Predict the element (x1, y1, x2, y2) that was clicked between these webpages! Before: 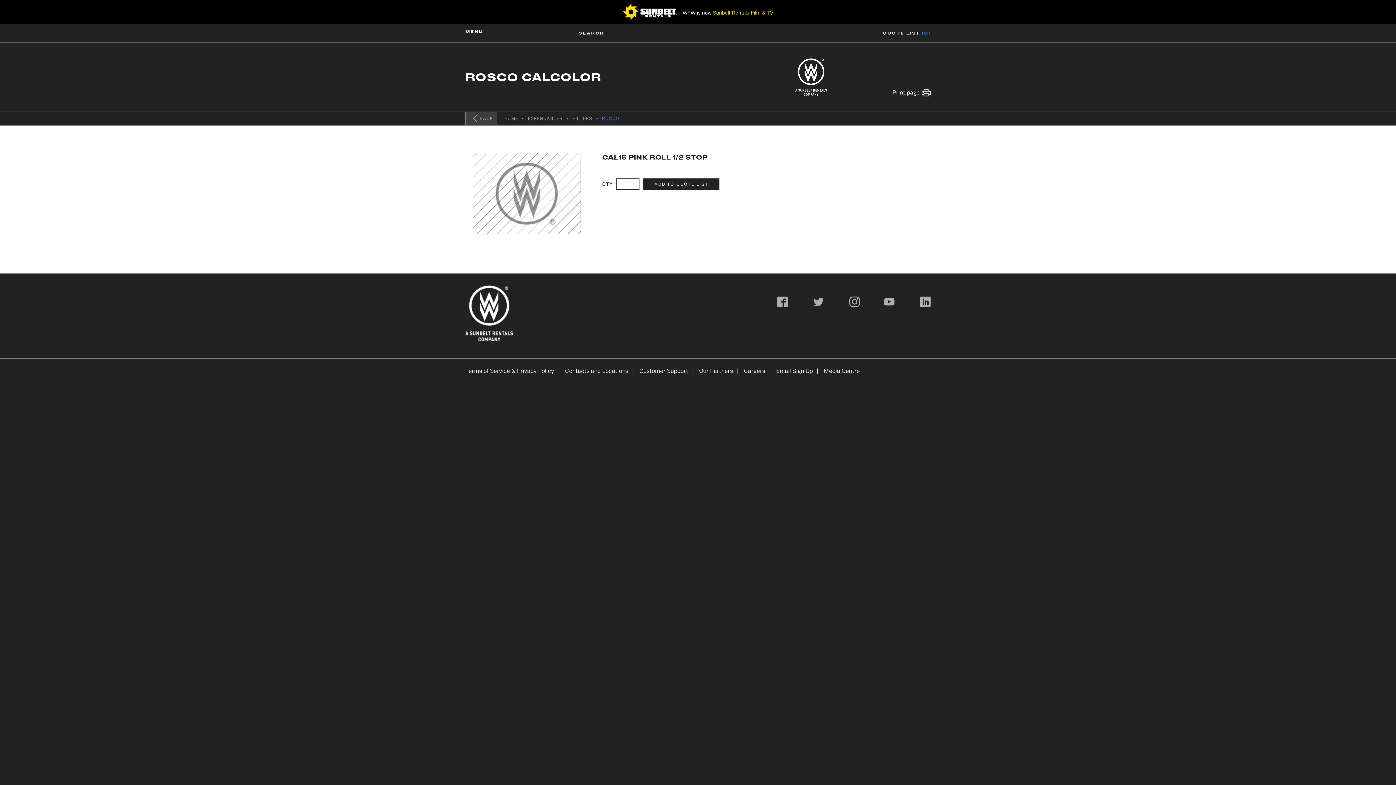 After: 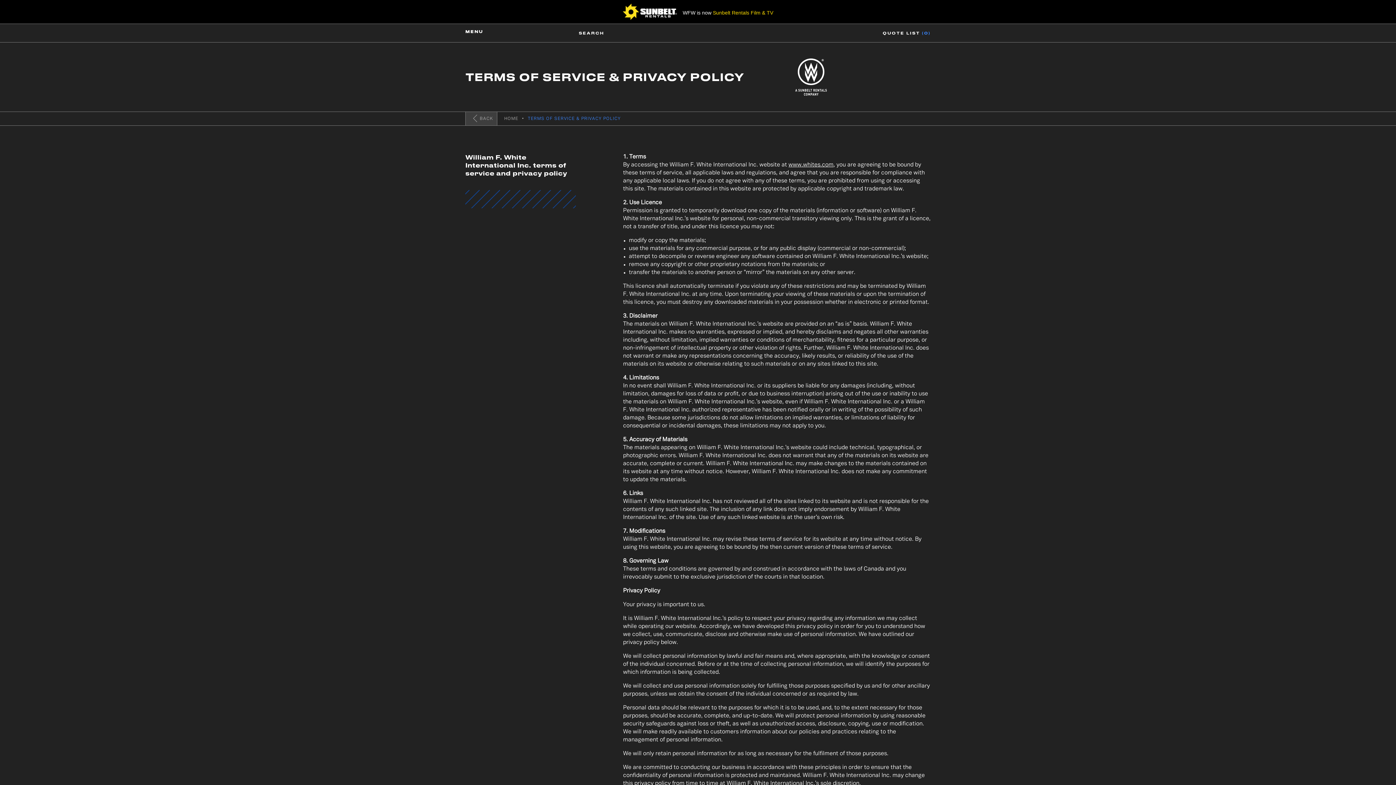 Action: bbox: (465, 369, 554, 374) label: Terms of Service & Privacy Policy